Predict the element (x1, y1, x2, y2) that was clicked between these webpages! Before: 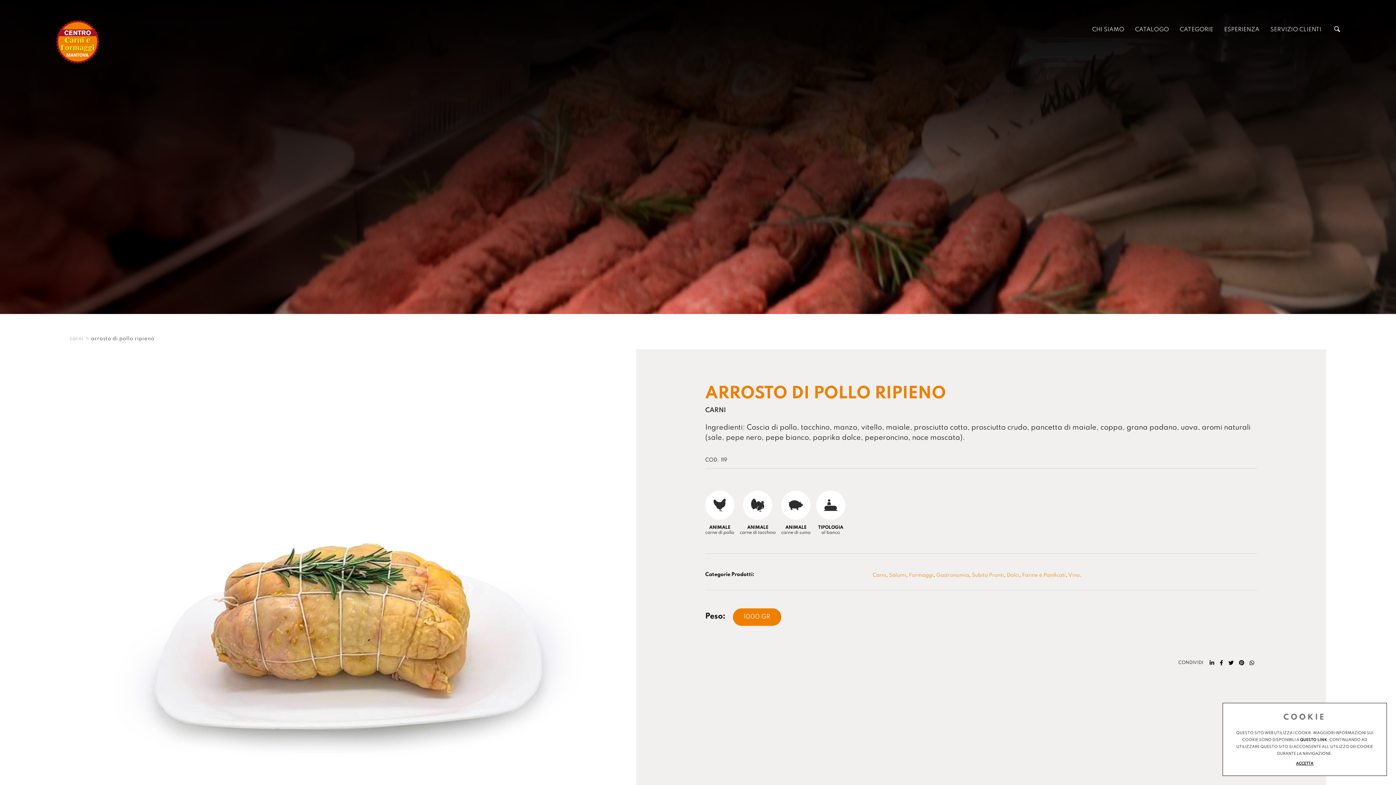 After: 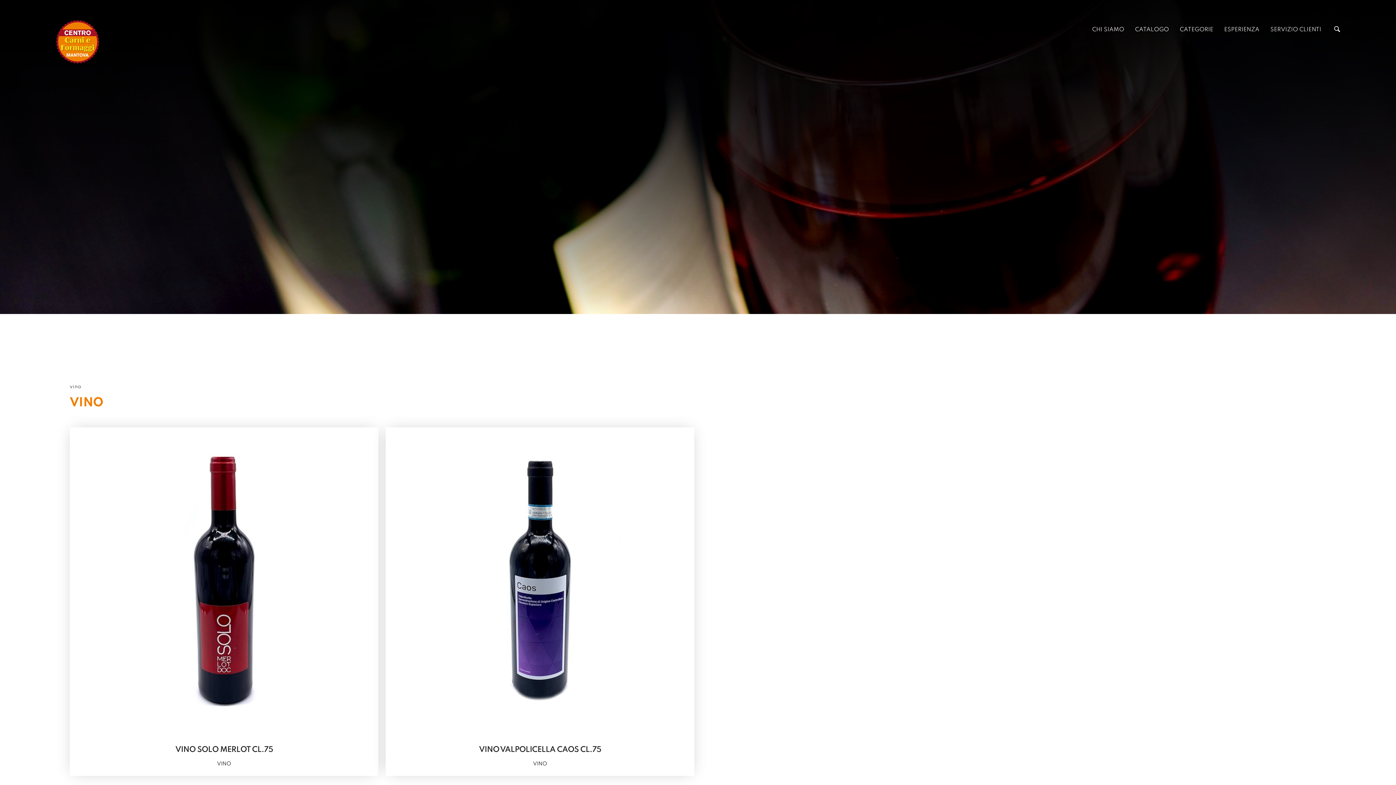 Action: bbox: (1068, 573, 1080, 578) label: Vino